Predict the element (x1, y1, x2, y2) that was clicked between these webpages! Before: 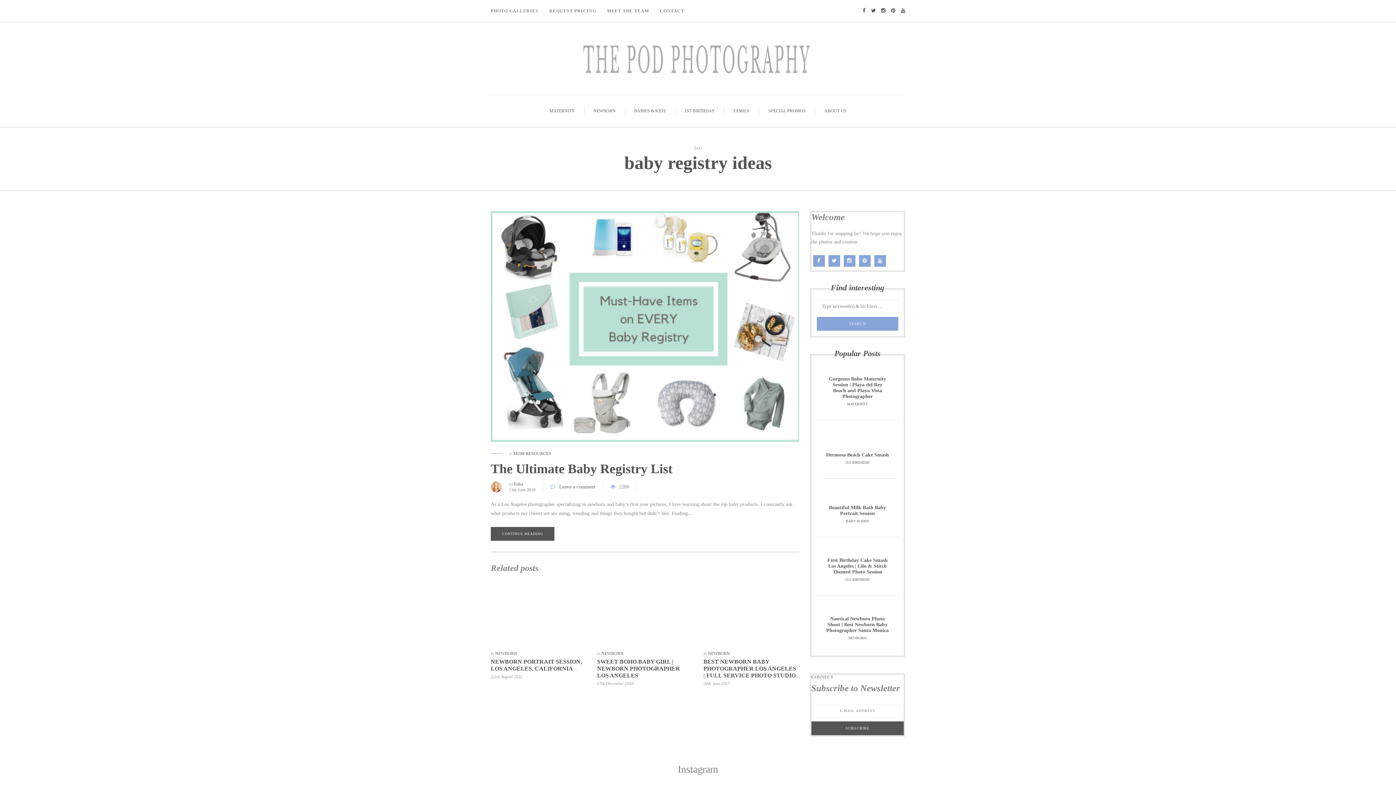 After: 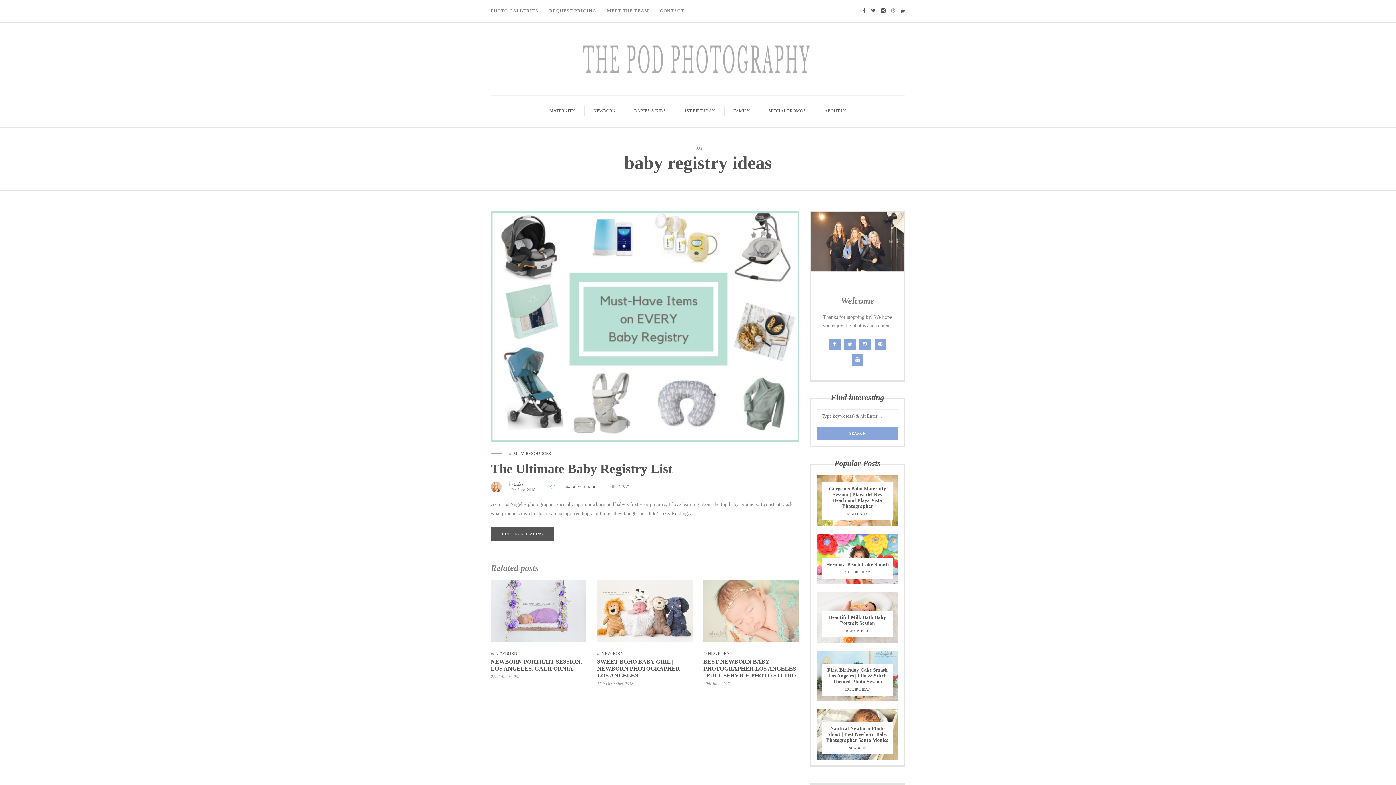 Action: bbox: (891, 8, 901, 13)